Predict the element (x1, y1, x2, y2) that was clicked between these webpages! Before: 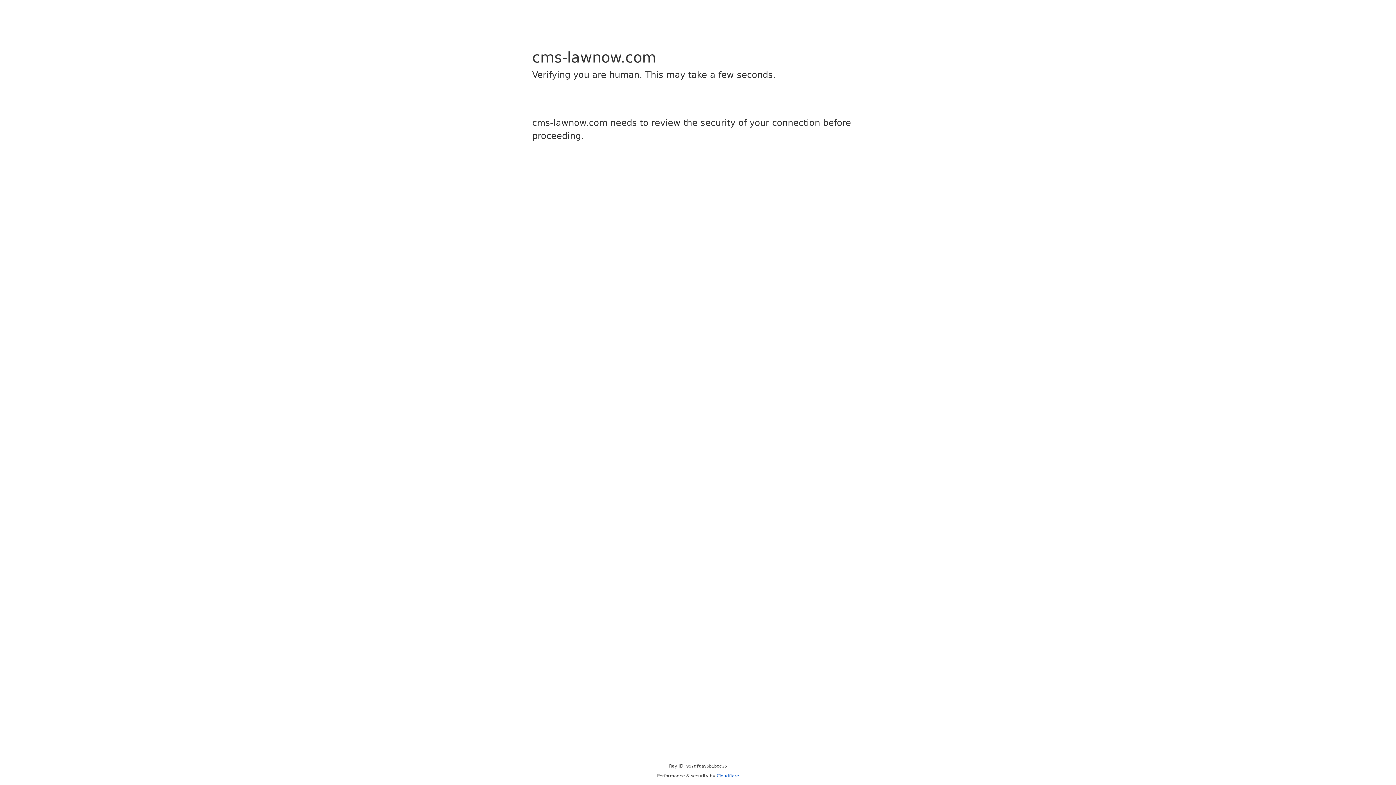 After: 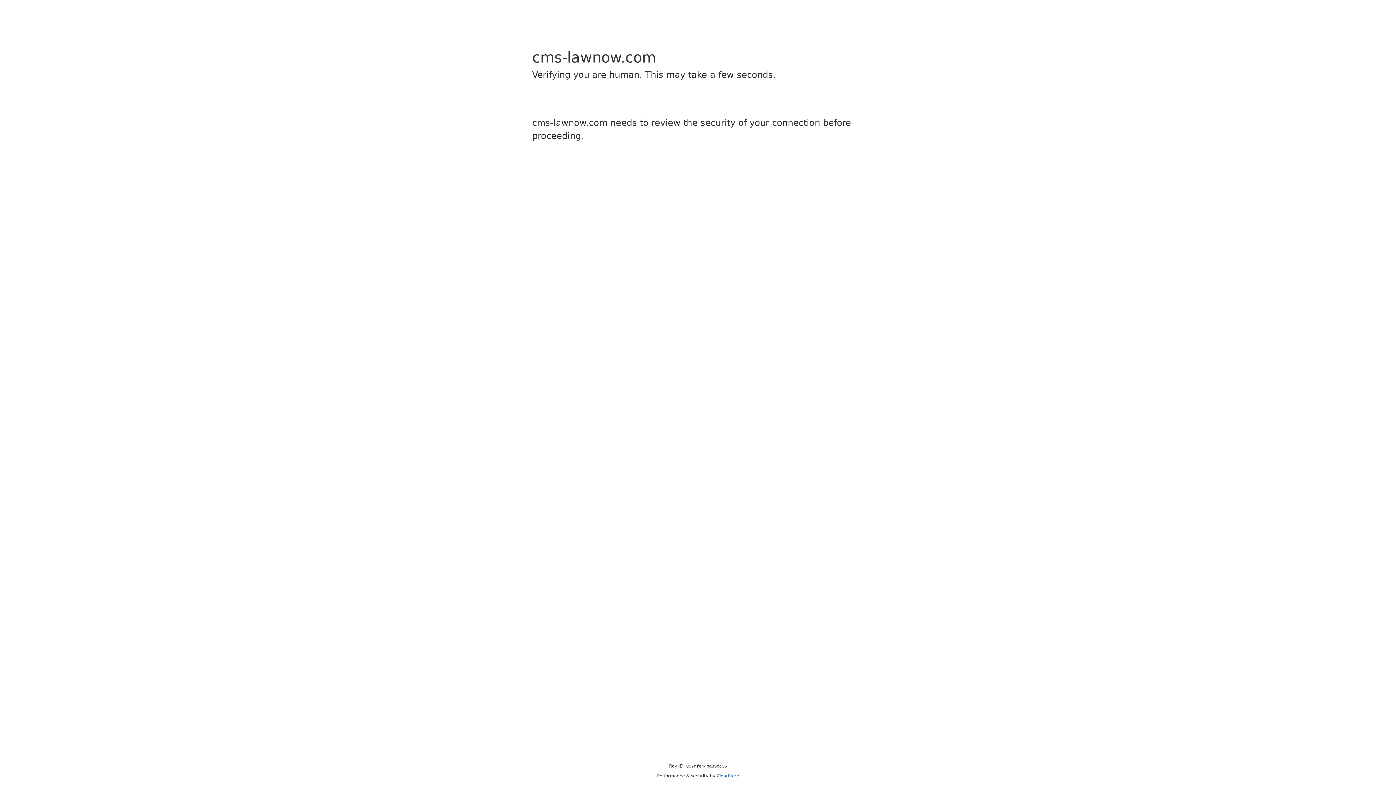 Action: bbox: (716, 773, 739, 778) label: Cloudflare